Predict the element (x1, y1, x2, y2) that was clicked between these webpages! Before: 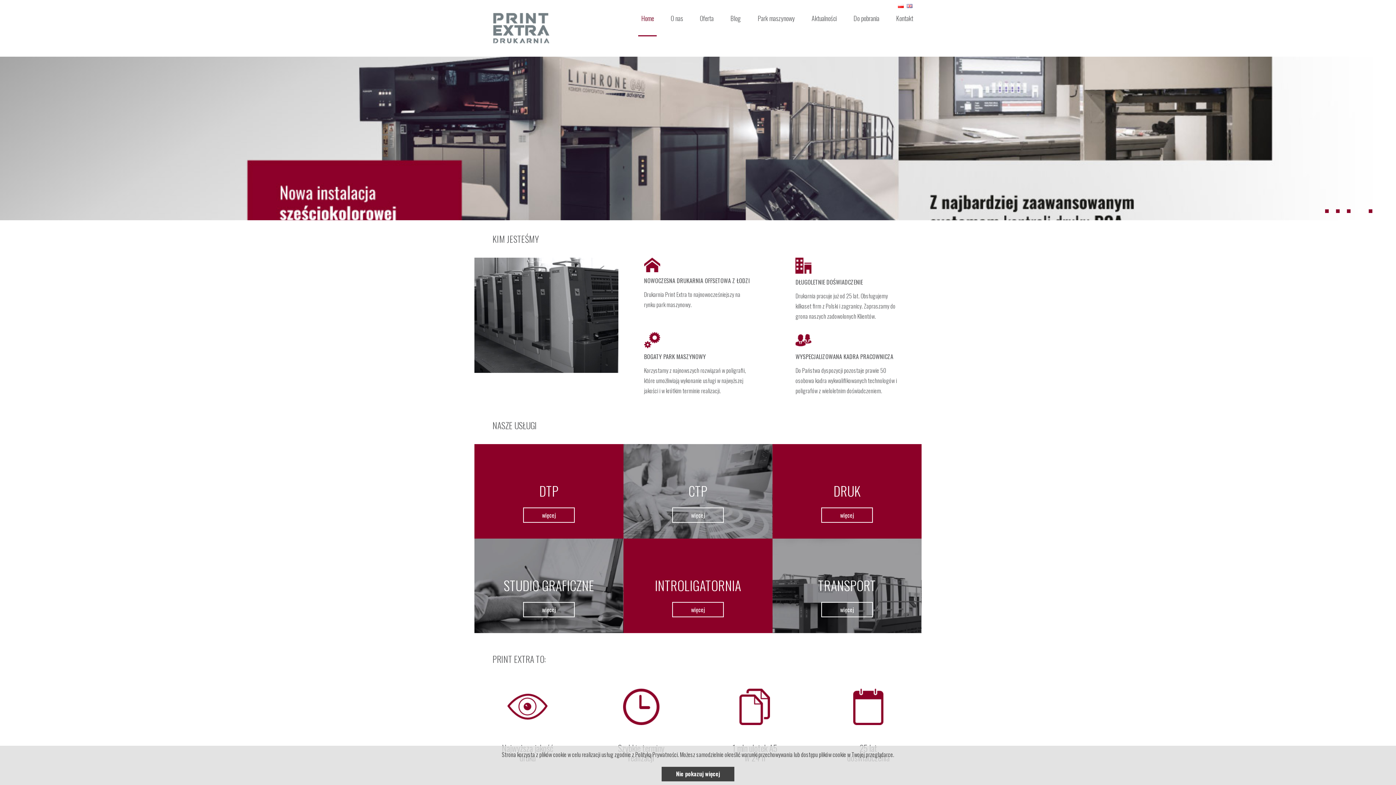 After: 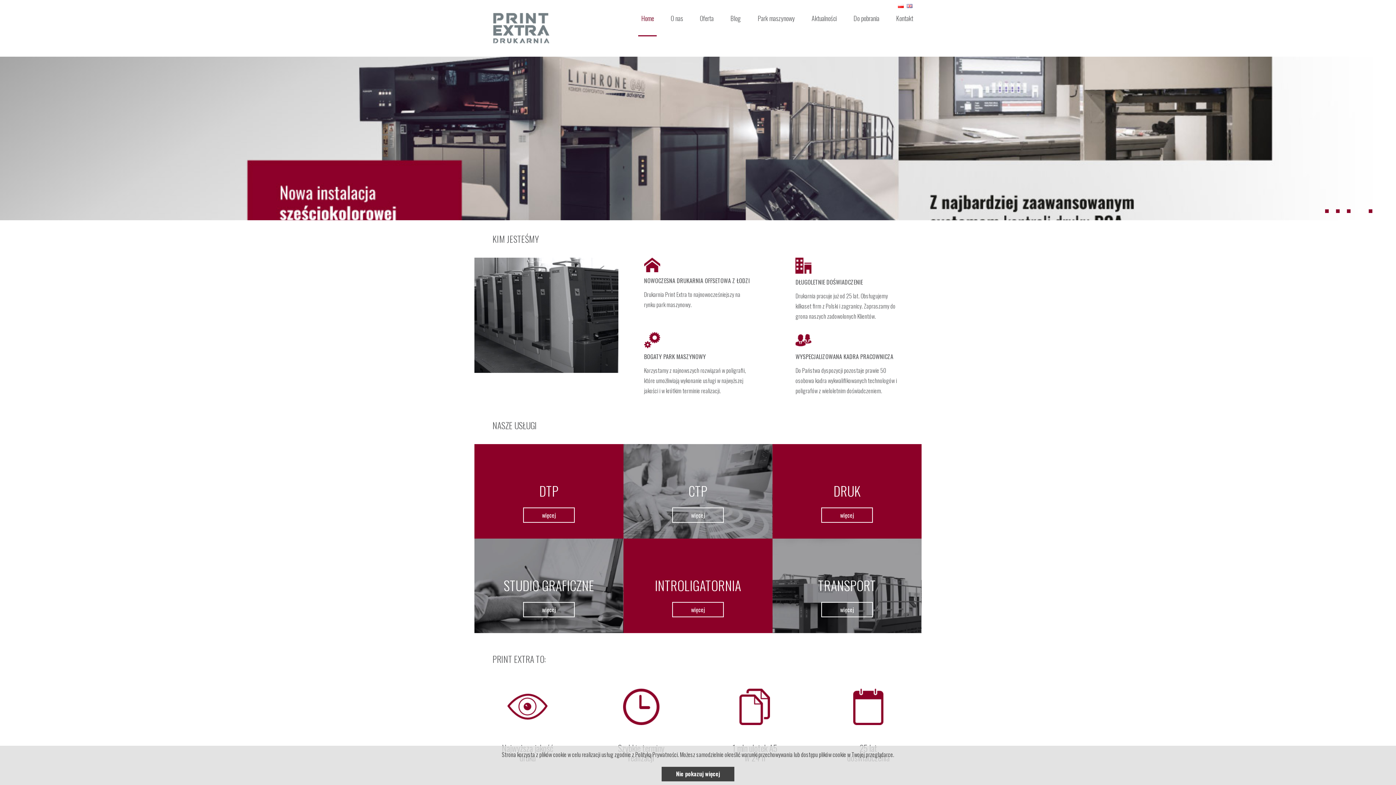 Action: bbox: (523, 602, 574, 617) label: więcej